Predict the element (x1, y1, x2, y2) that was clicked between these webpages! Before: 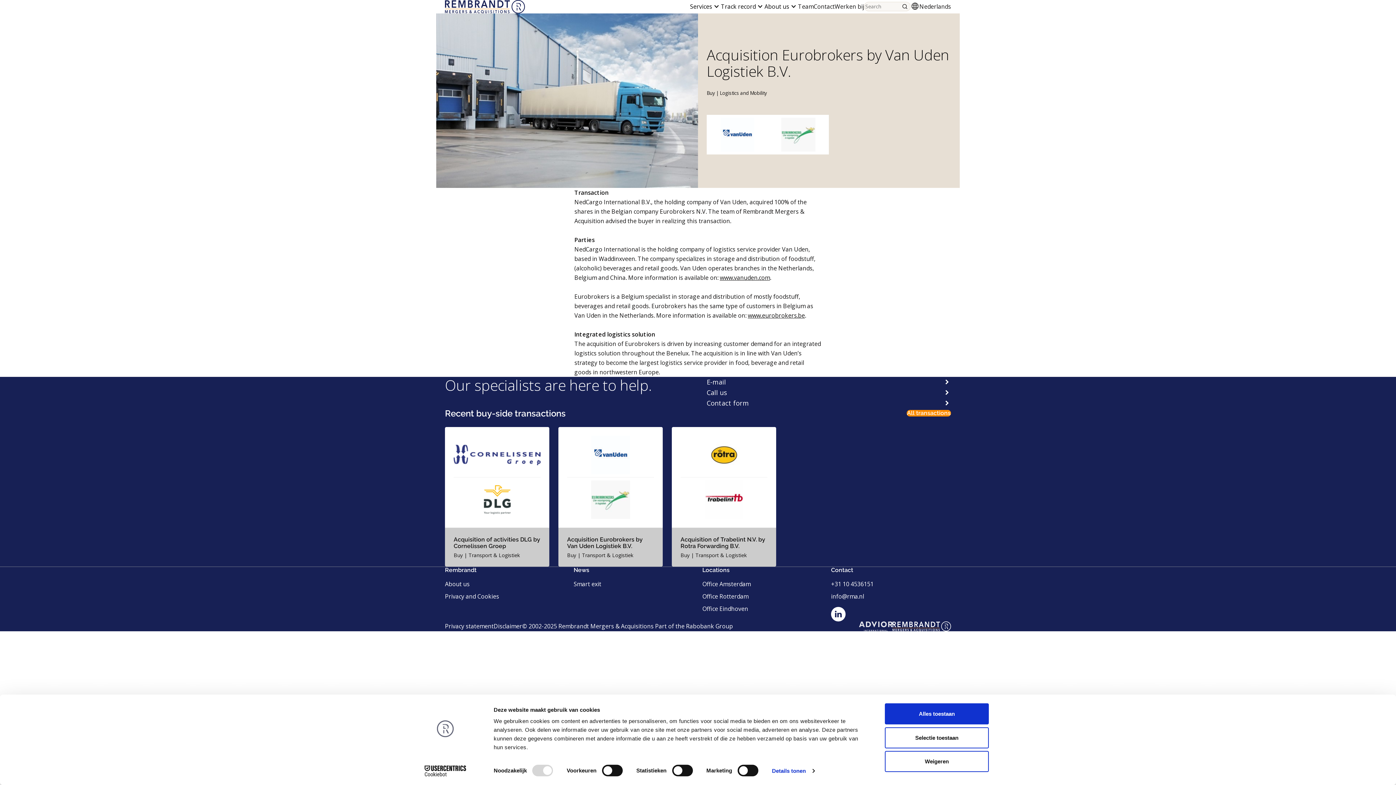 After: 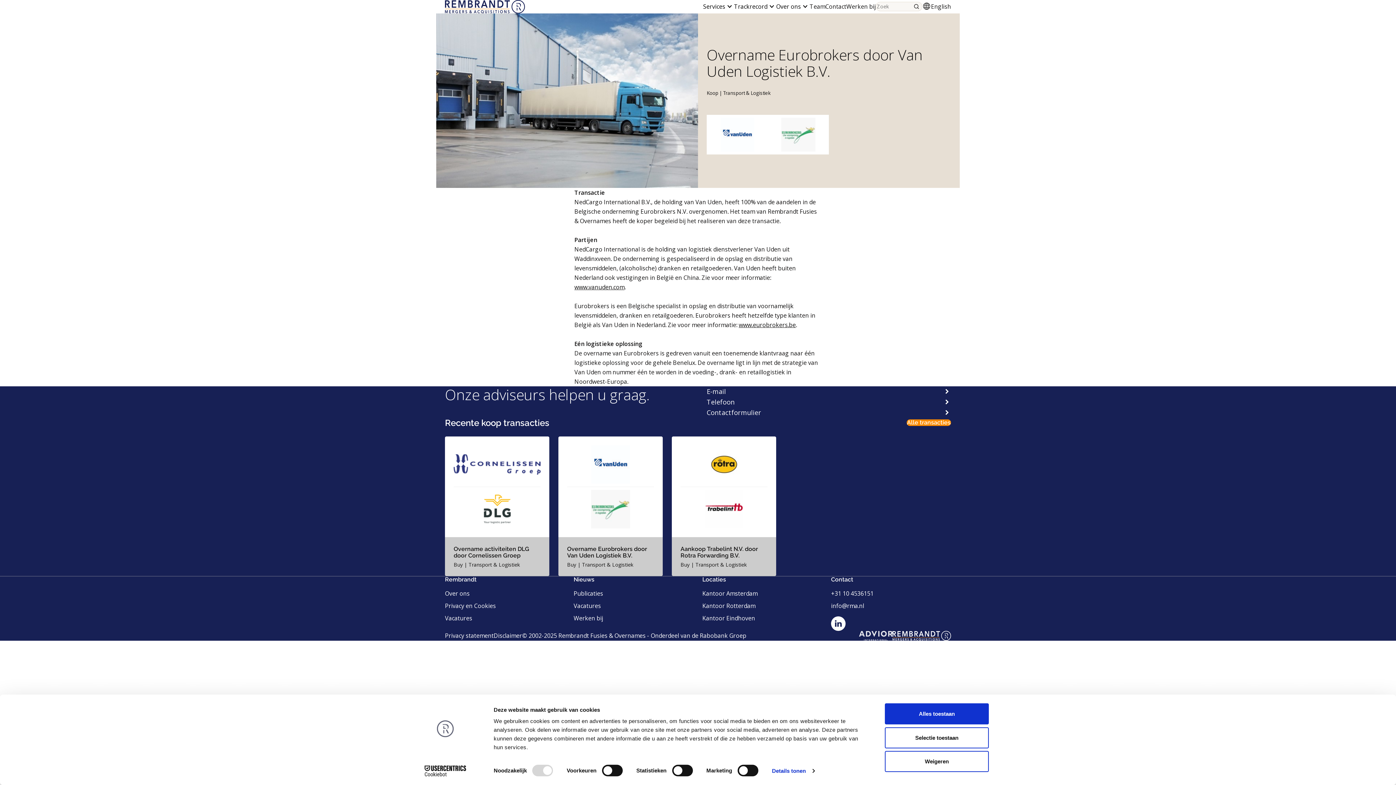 Action: label: Nederlands bbox: (910, 1, 951, 11)